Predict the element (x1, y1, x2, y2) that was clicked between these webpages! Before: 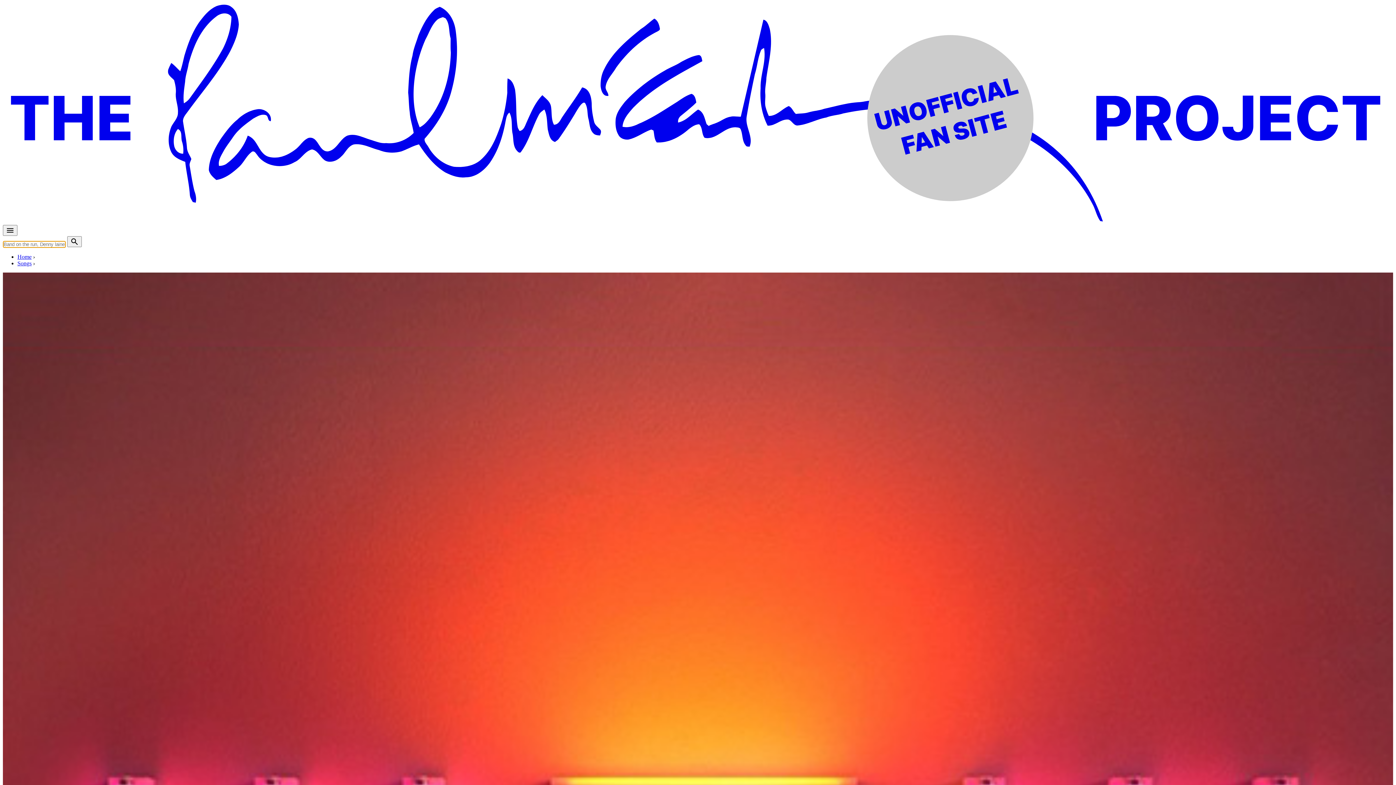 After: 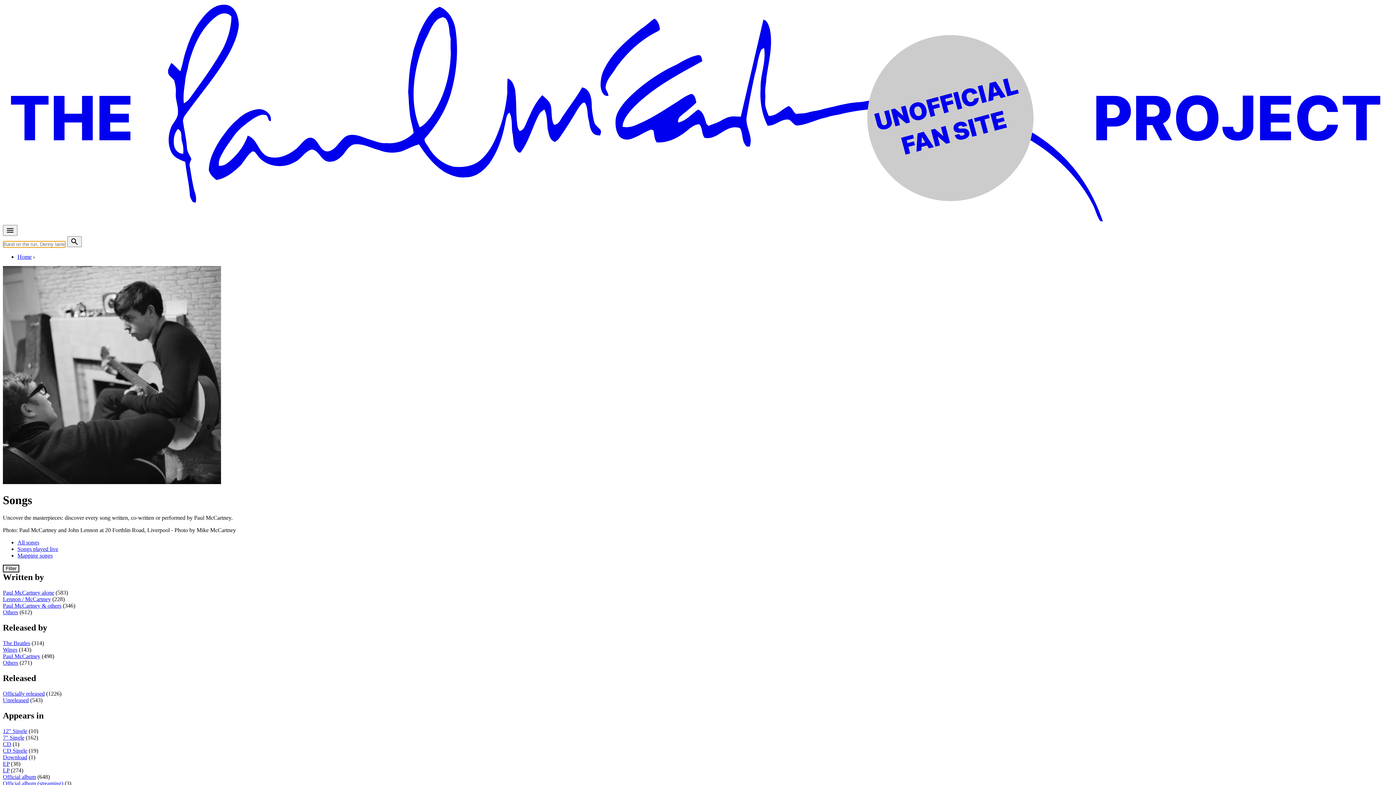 Action: label: Songs bbox: (17, 260, 31, 266)